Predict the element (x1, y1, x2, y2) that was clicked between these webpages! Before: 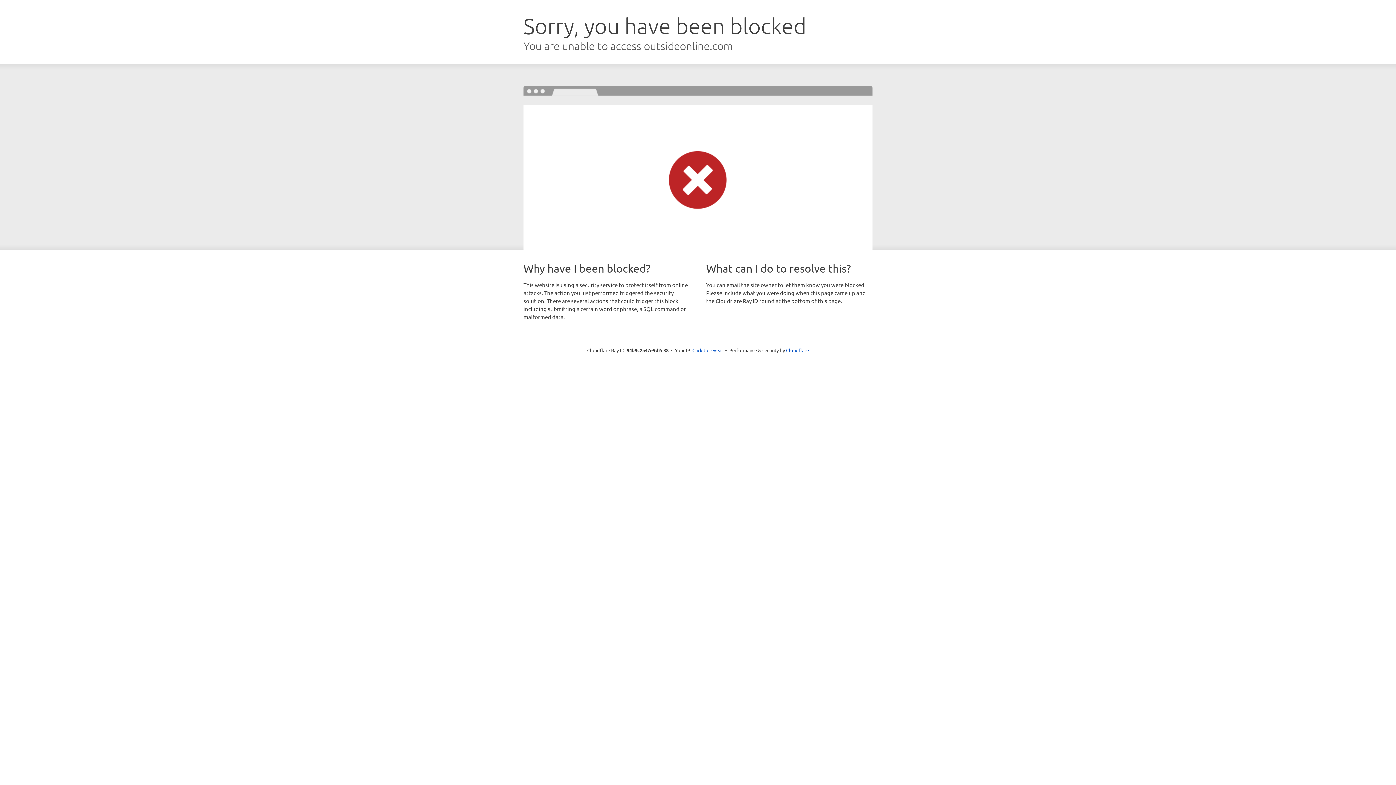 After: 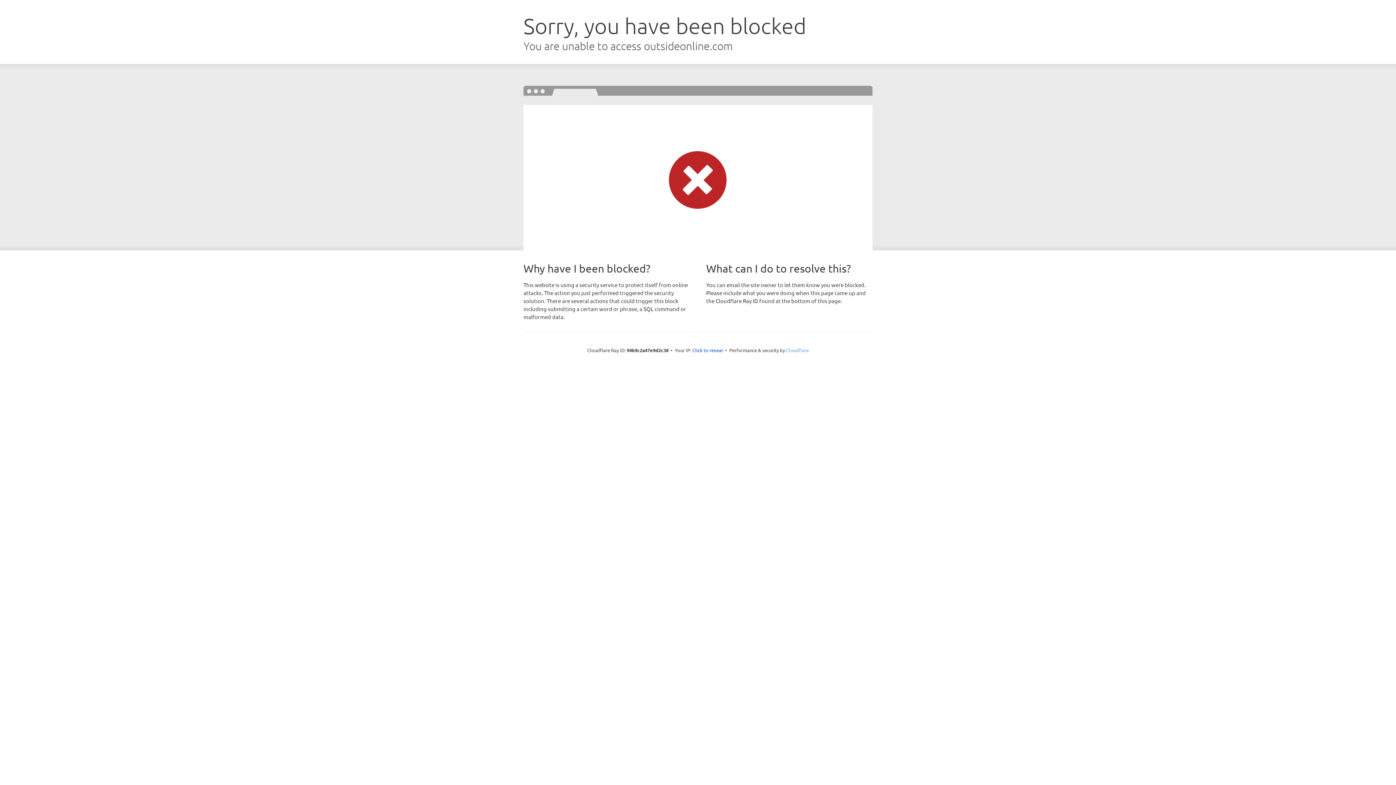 Action: label: Cloudflare bbox: (786, 347, 809, 353)